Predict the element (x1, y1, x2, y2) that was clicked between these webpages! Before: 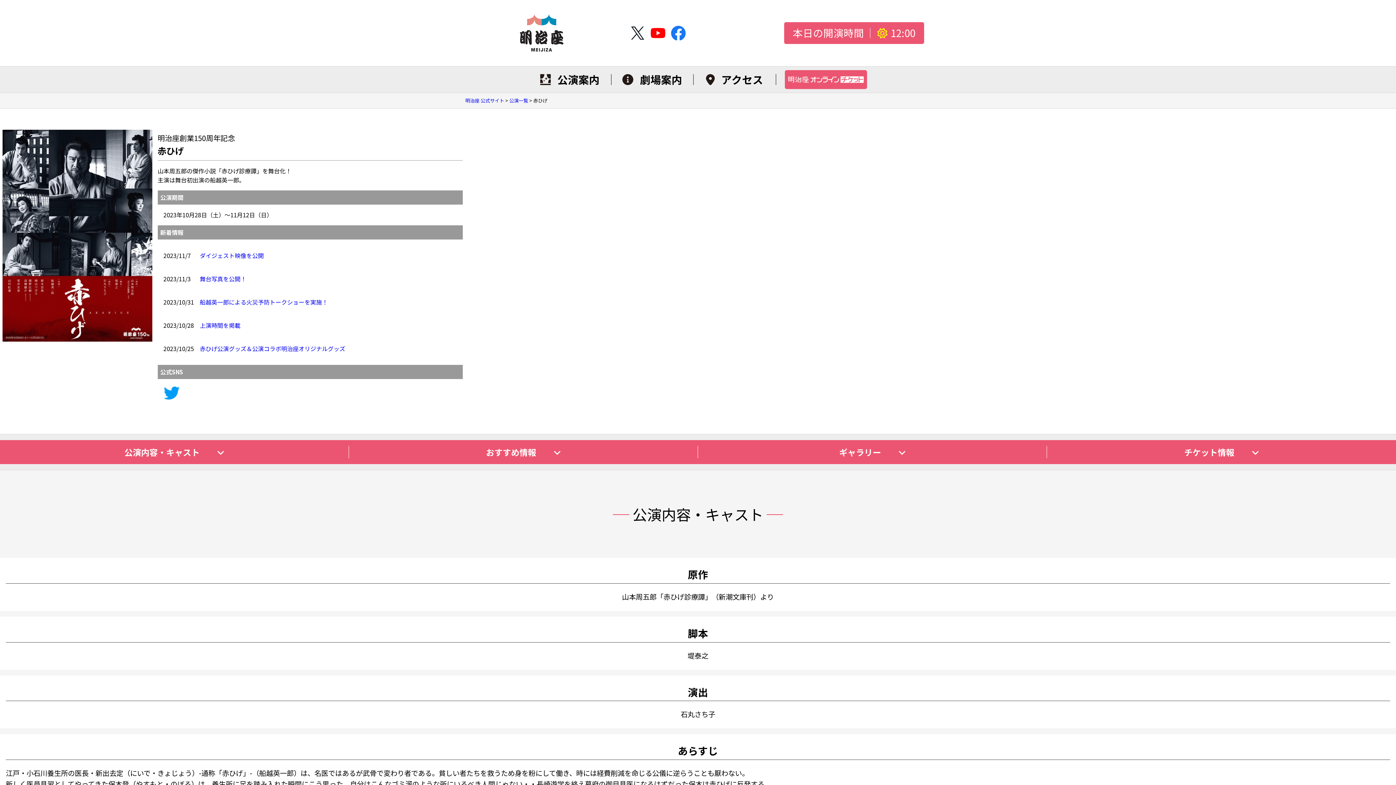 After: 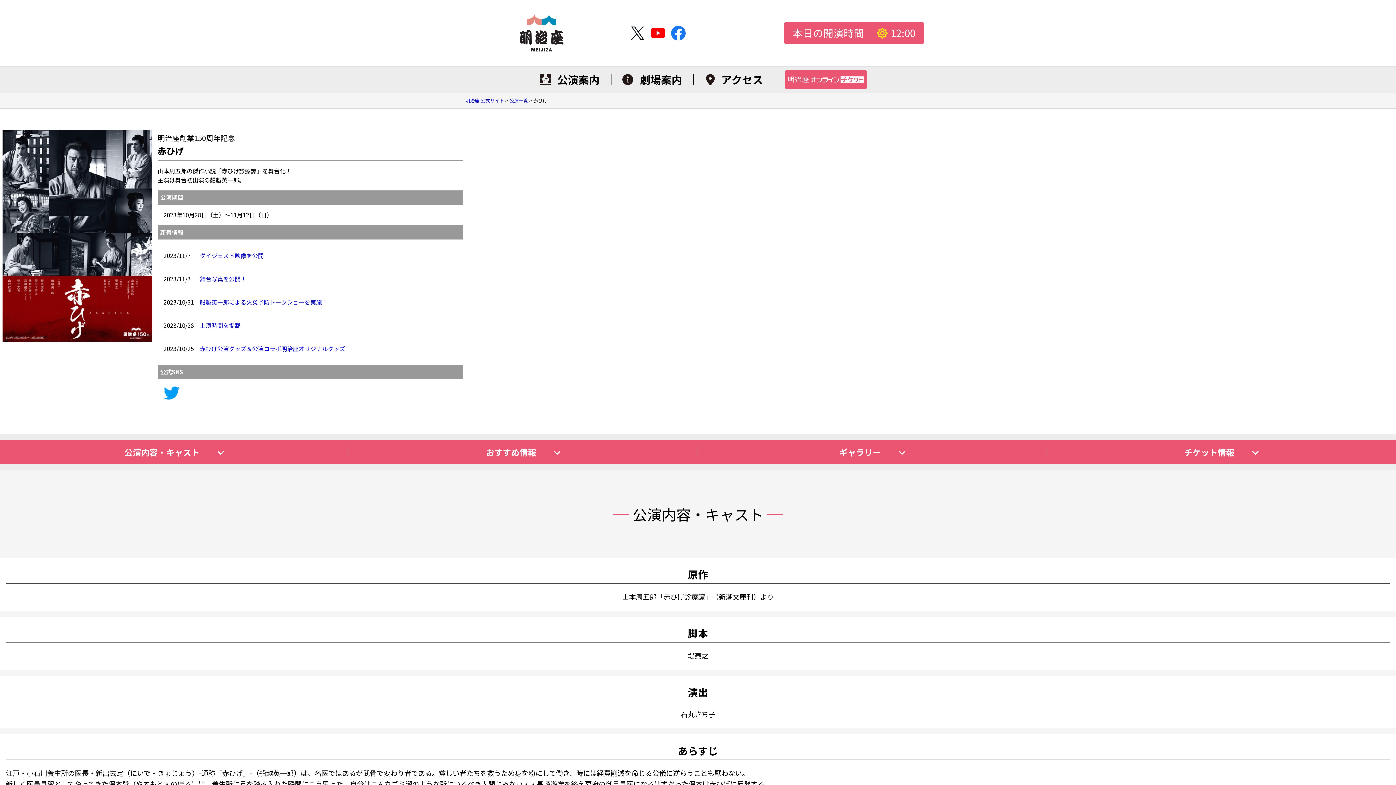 Action: bbox: (651, 27, 665, 36)